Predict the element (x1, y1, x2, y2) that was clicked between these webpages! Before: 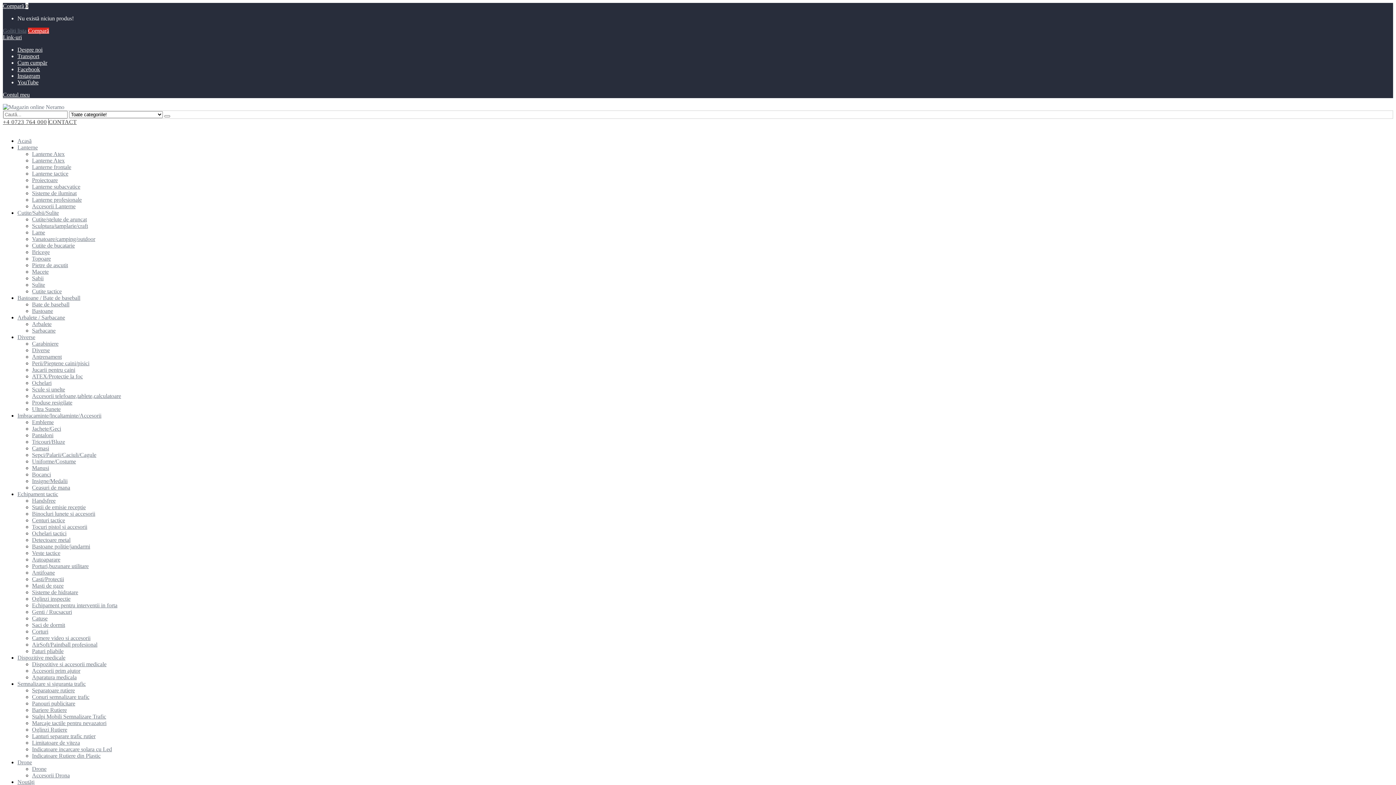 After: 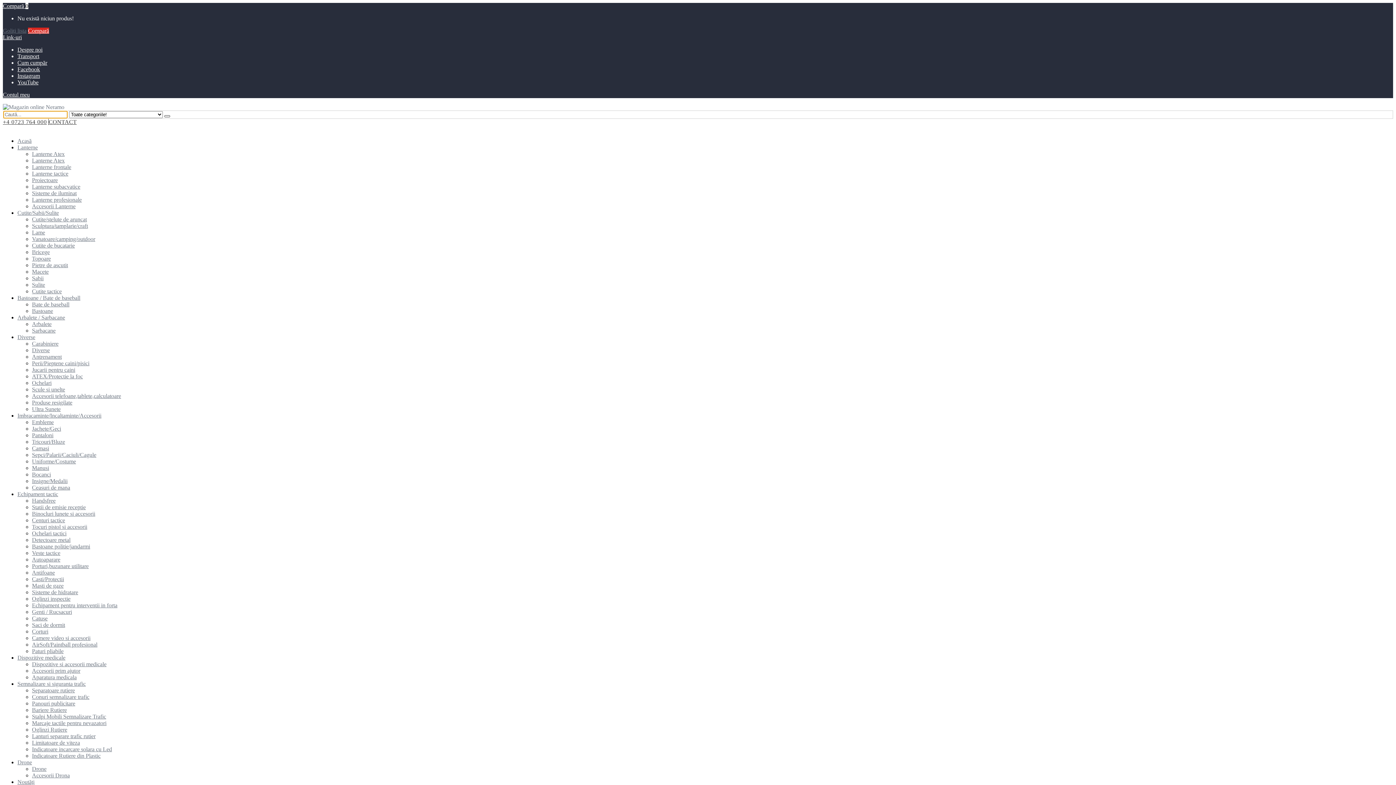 Action: label: Cauta bbox: (164, 115, 170, 117)